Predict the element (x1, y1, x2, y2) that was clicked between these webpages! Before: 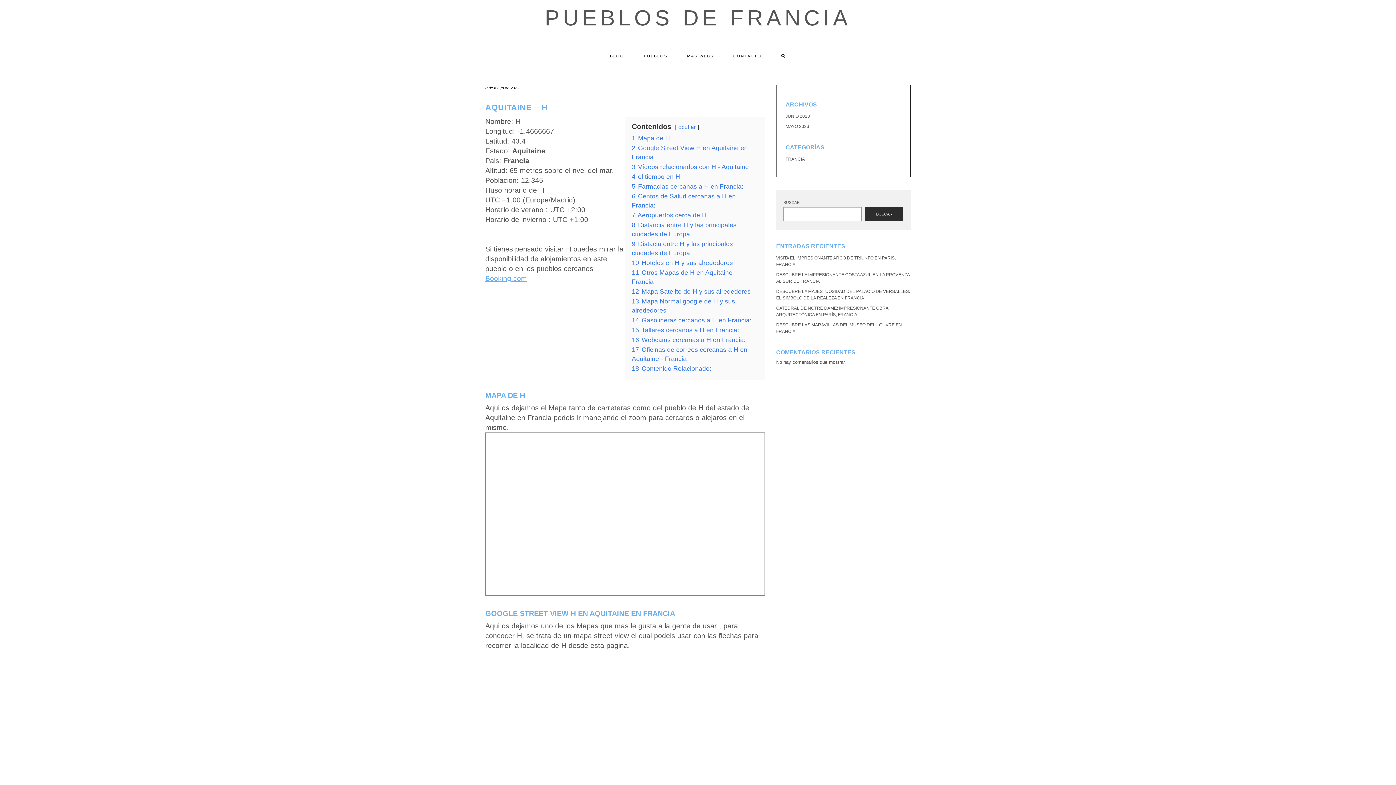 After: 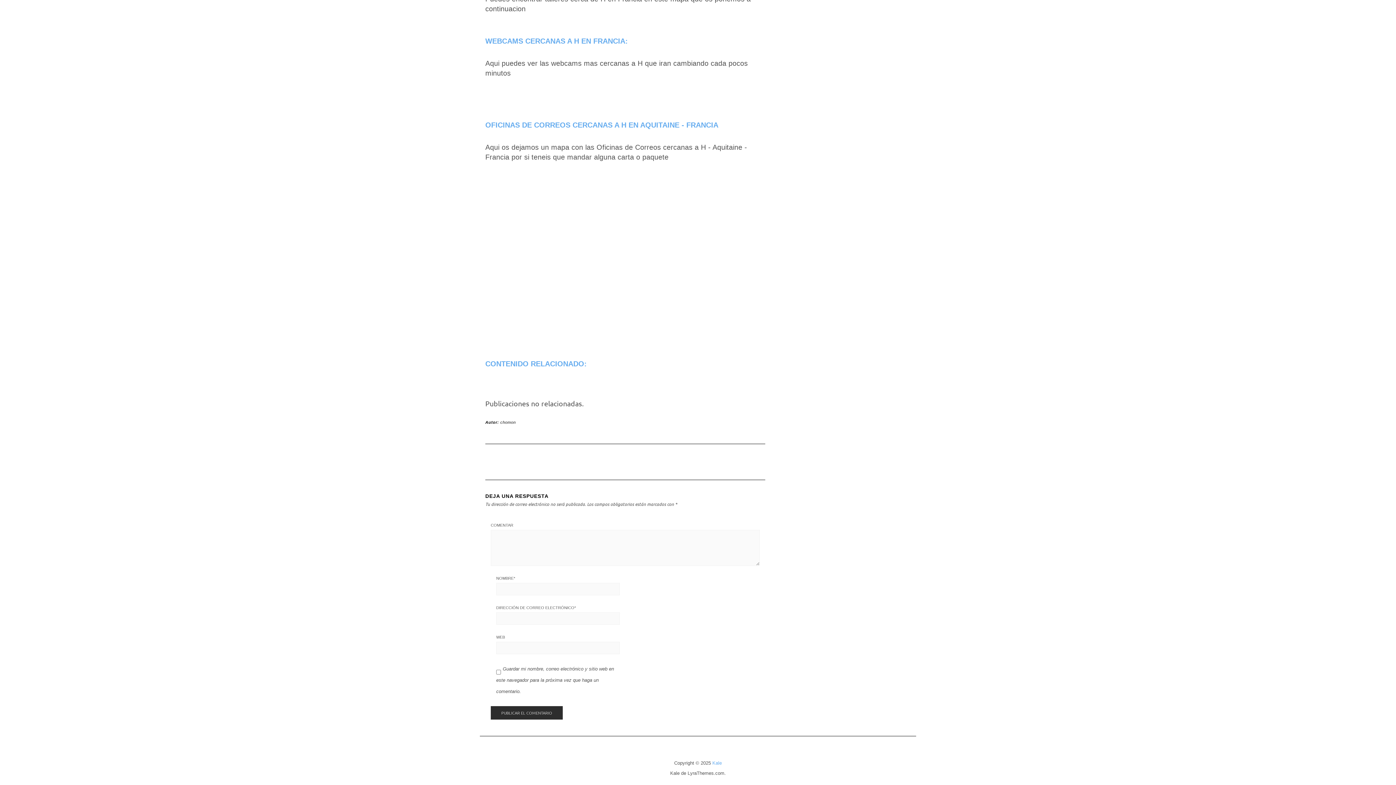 Action: label: 16 Webcams cercanas a H en Francia: bbox: (632, 336, 745, 343)